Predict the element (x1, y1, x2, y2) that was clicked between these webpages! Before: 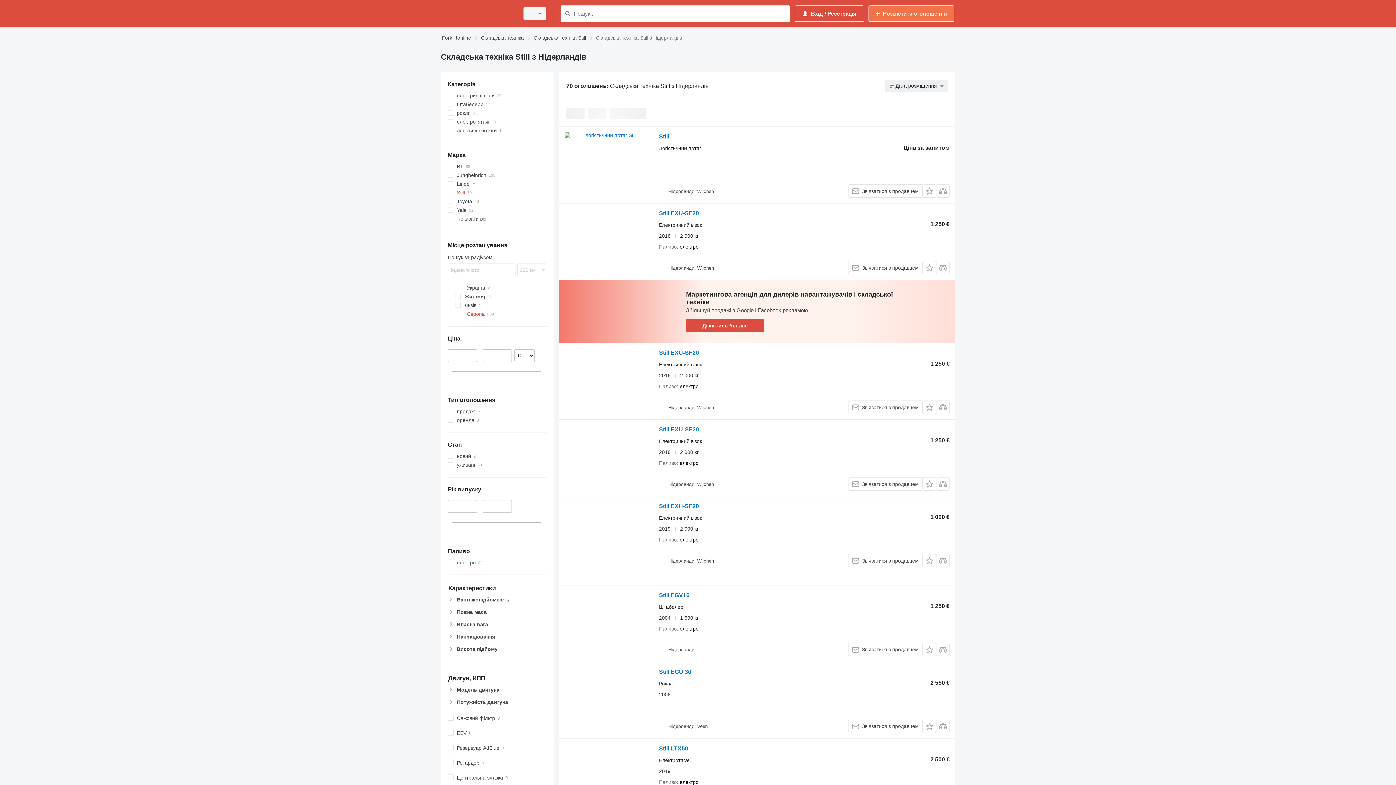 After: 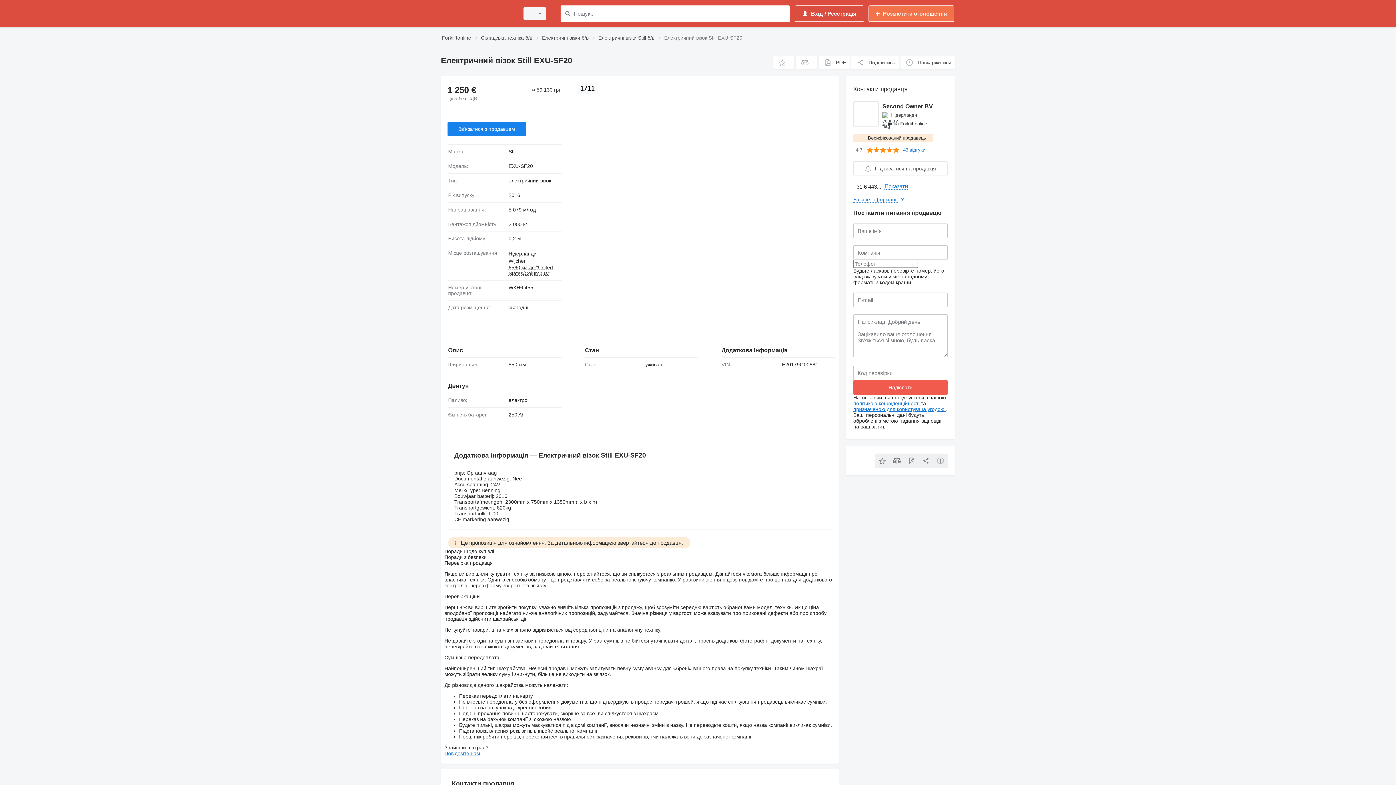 Action: bbox: (659, 349, 699, 358) label: Still EXU-SF20